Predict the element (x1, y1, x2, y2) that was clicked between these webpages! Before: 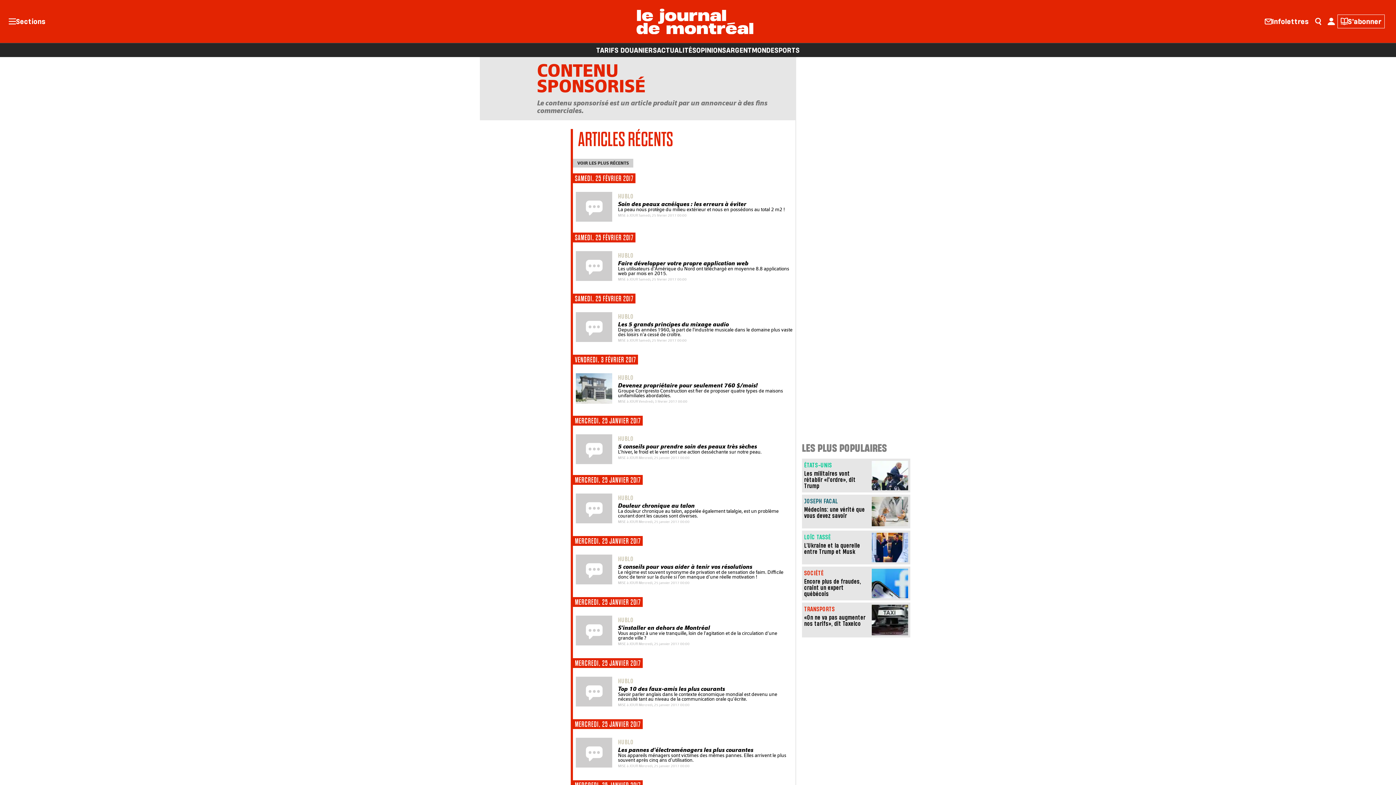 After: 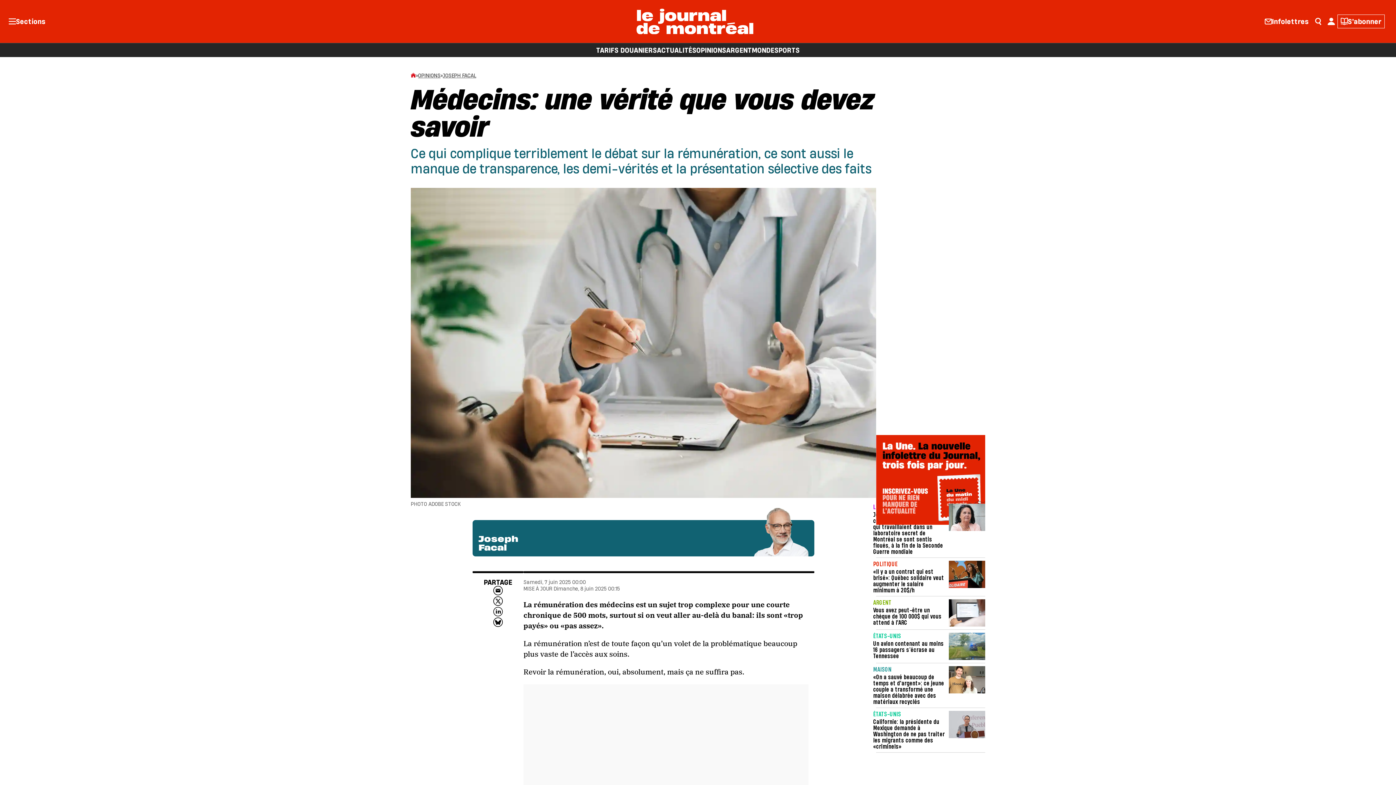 Action: bbox: (802, 494, 910, 528) label: JOSEPH FACAL
Médecins: une vérité que vous devez savoir
	